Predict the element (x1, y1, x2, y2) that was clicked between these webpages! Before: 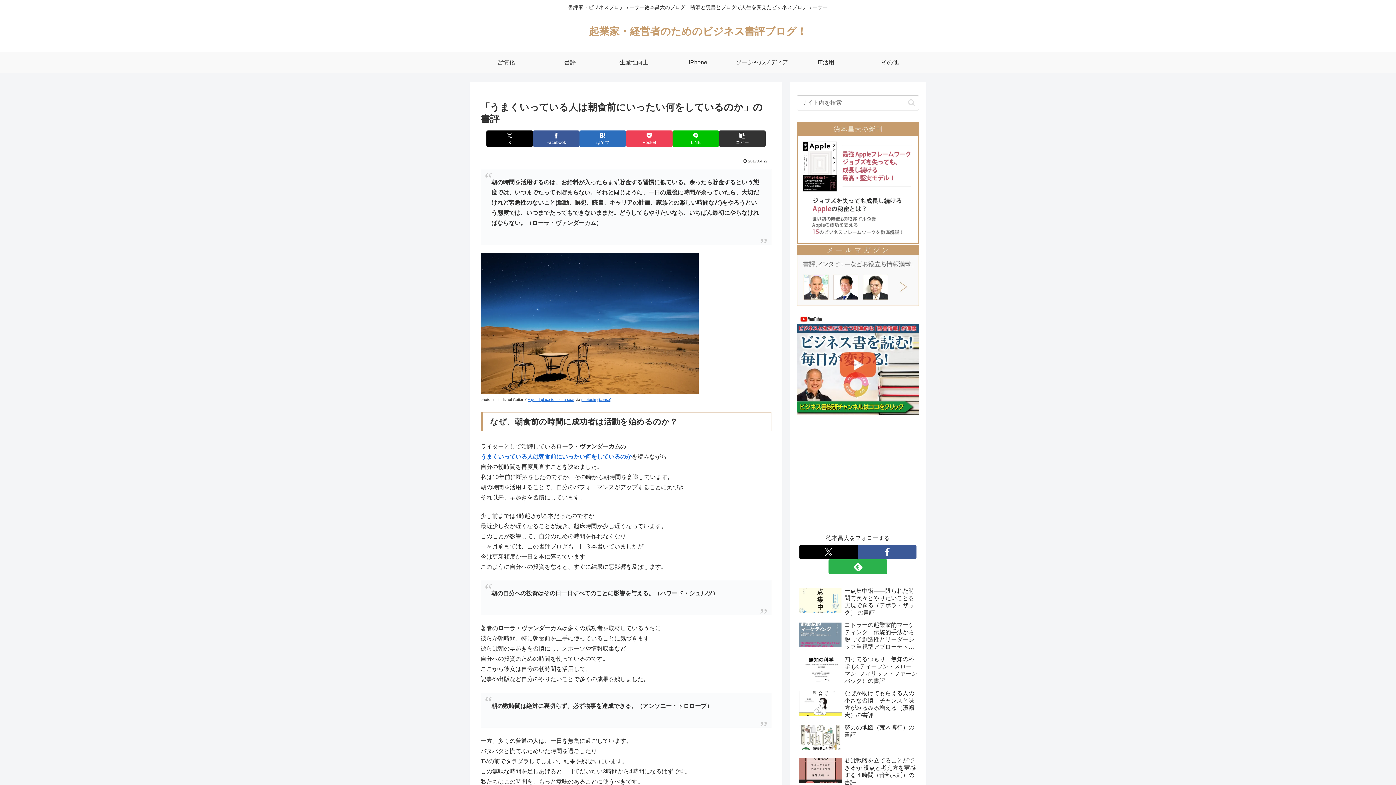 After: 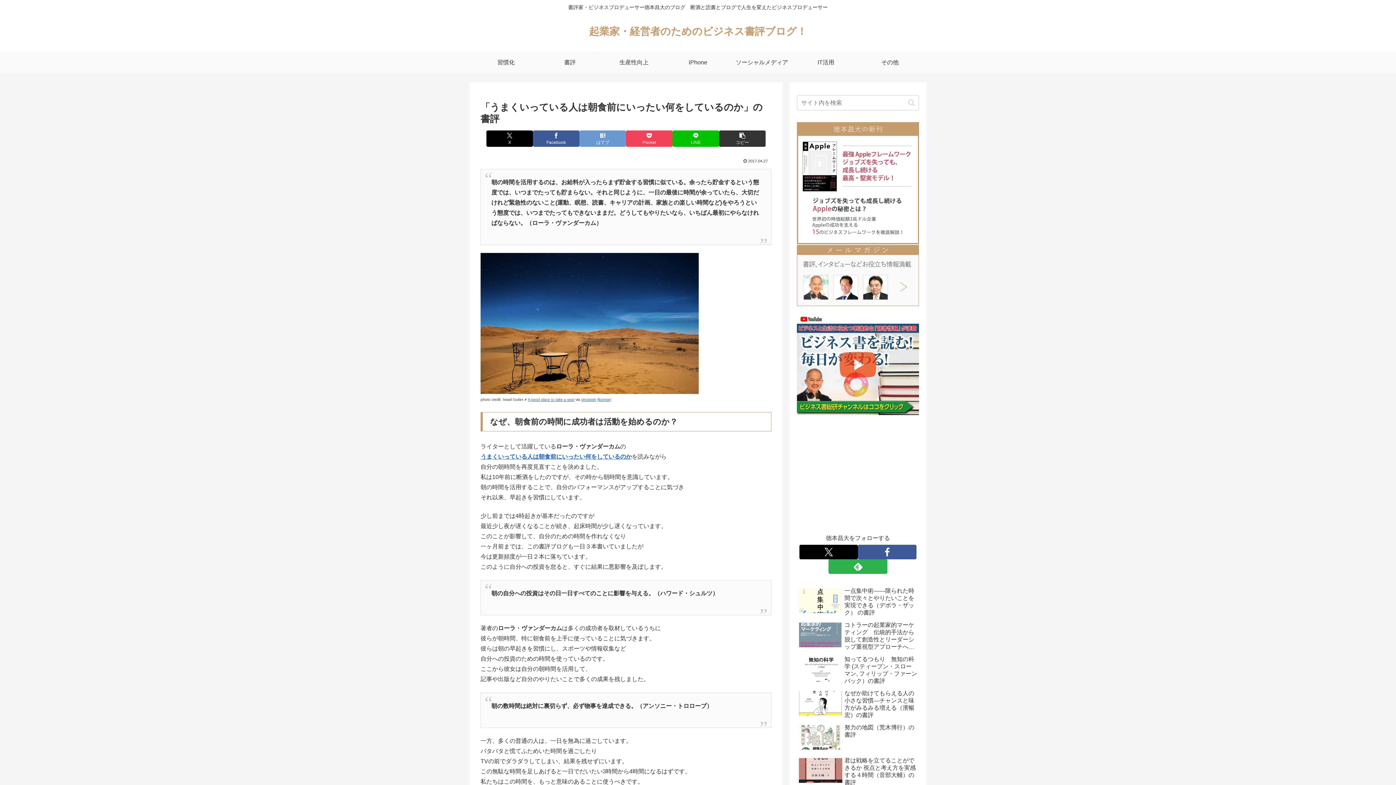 Action: bbox: (579, 130, 626, 146) label: はてブでブックマーク